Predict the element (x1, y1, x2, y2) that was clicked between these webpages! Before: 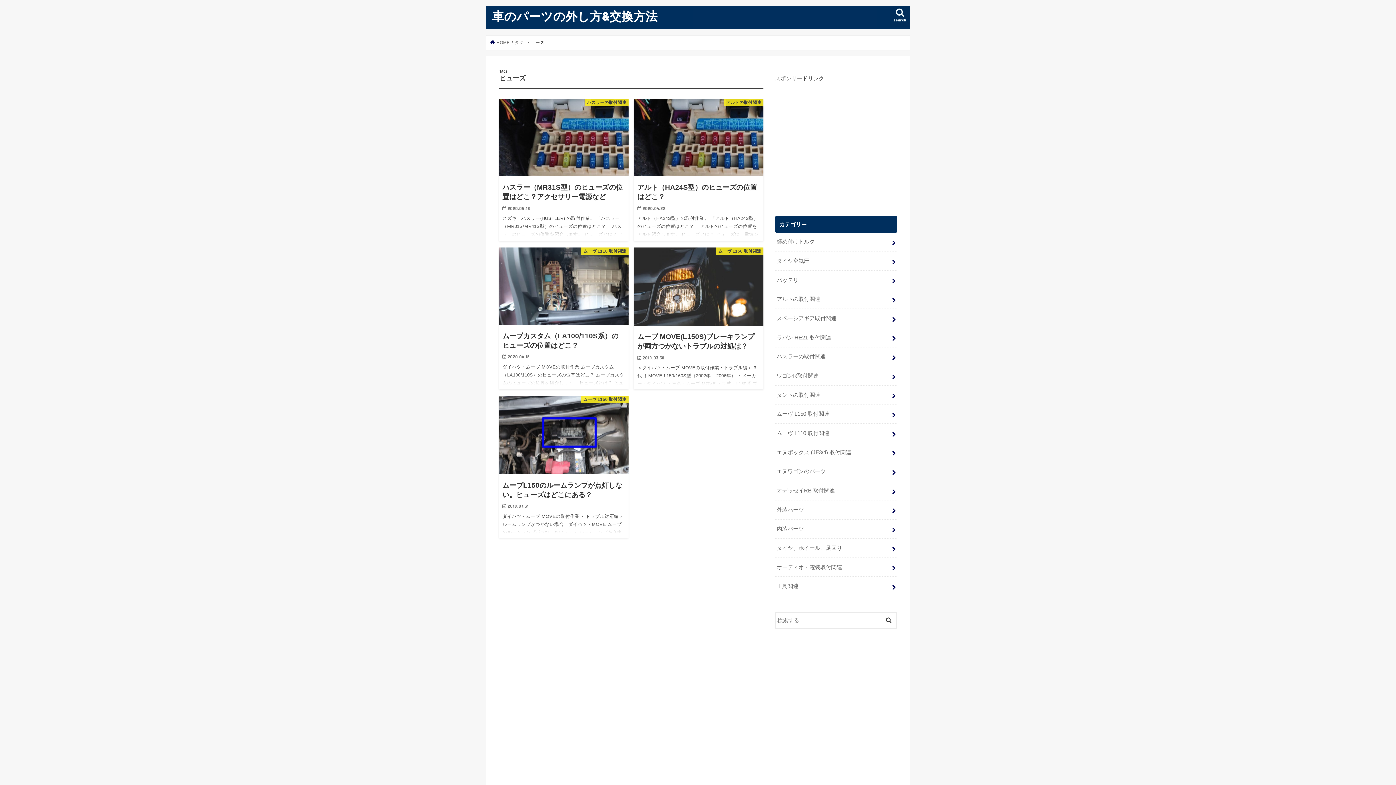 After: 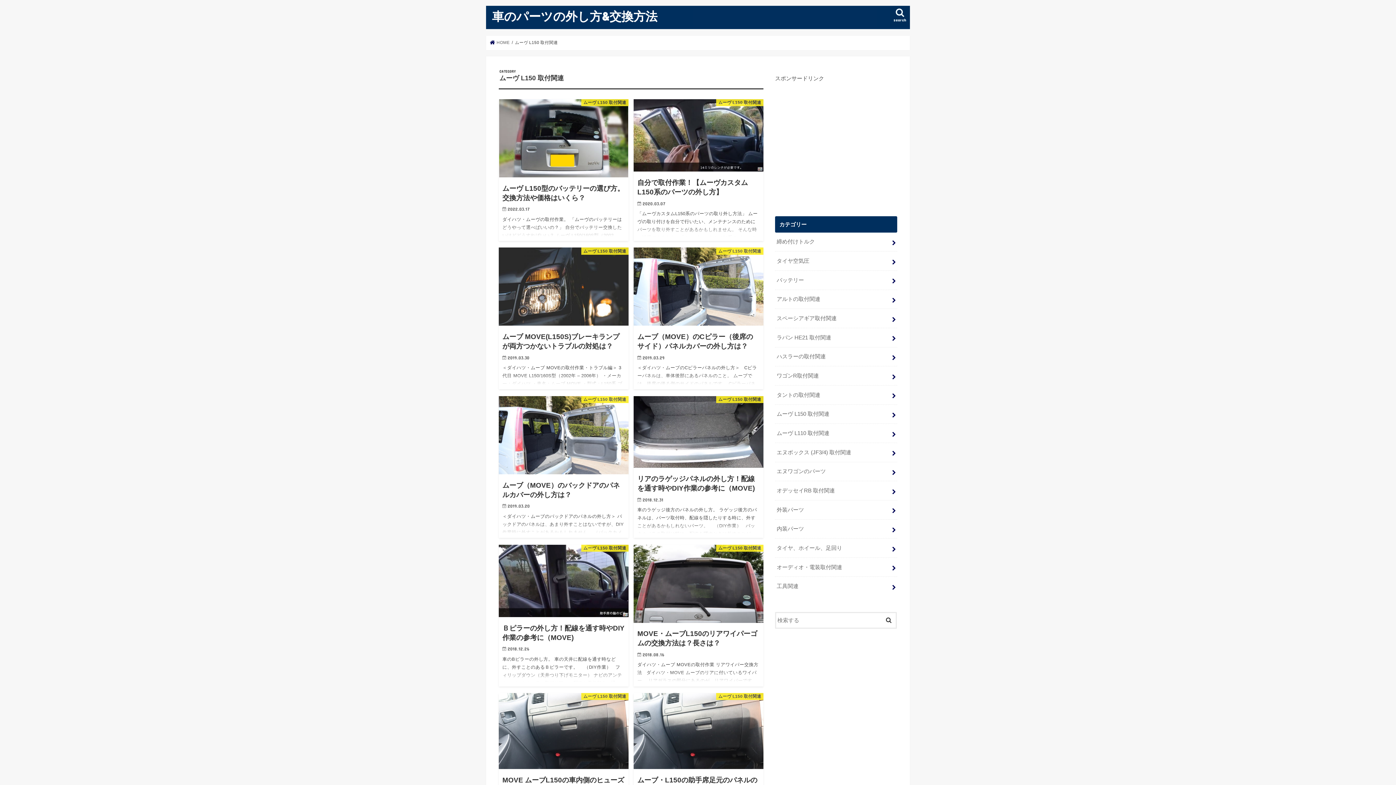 Action: bbox: (775, 404, 897, 423) label: ムーヴ L150 取付関連